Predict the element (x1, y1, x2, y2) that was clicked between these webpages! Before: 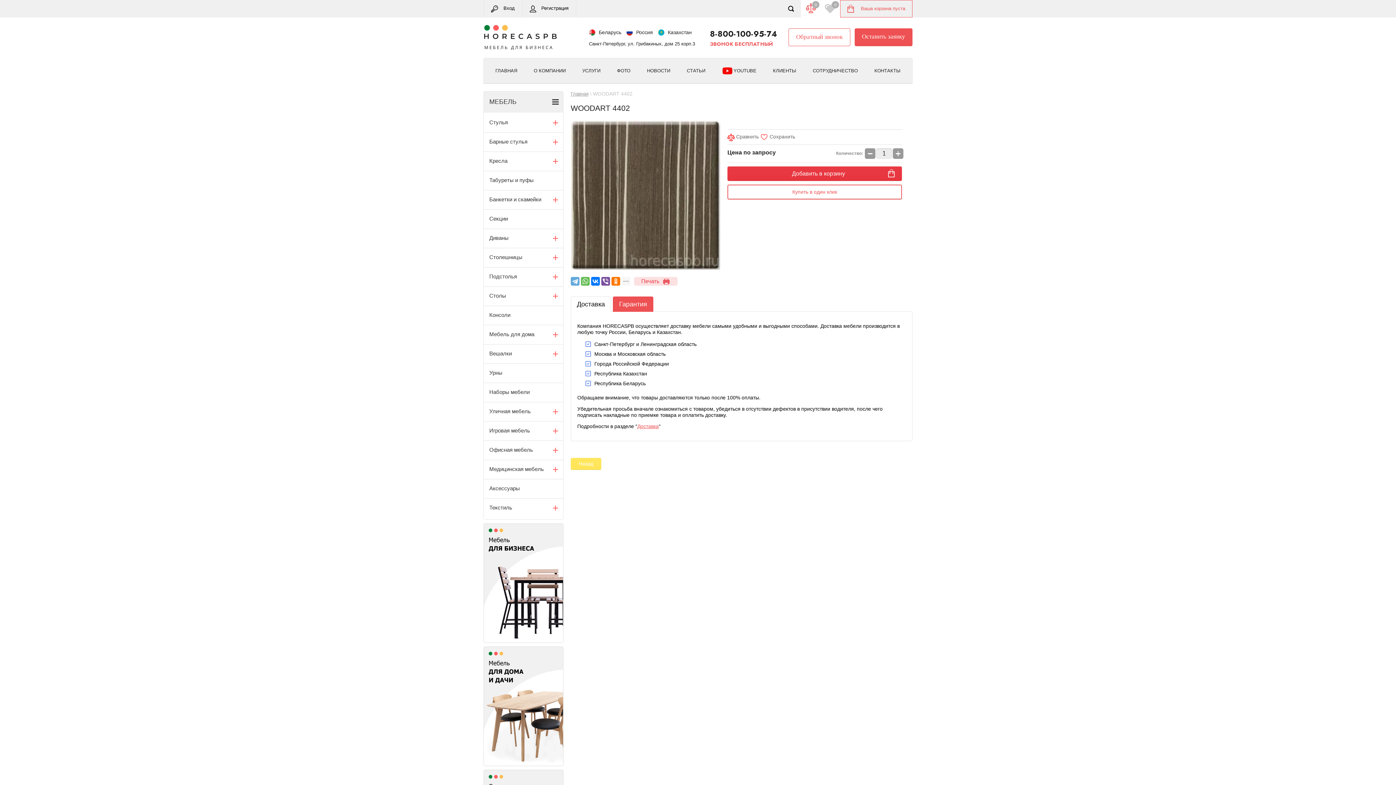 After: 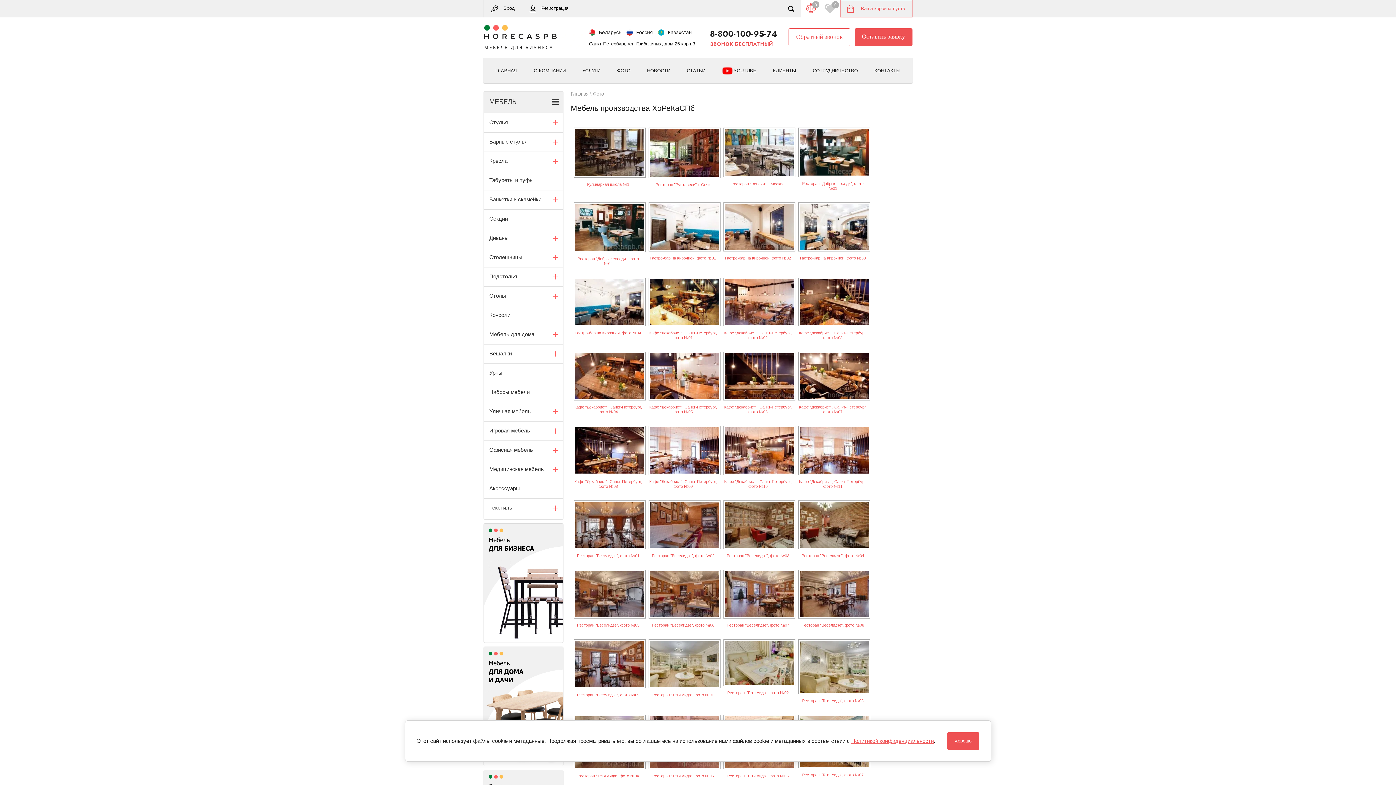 Action: label: ФОТО bbox: (617, 68, 630, 73)